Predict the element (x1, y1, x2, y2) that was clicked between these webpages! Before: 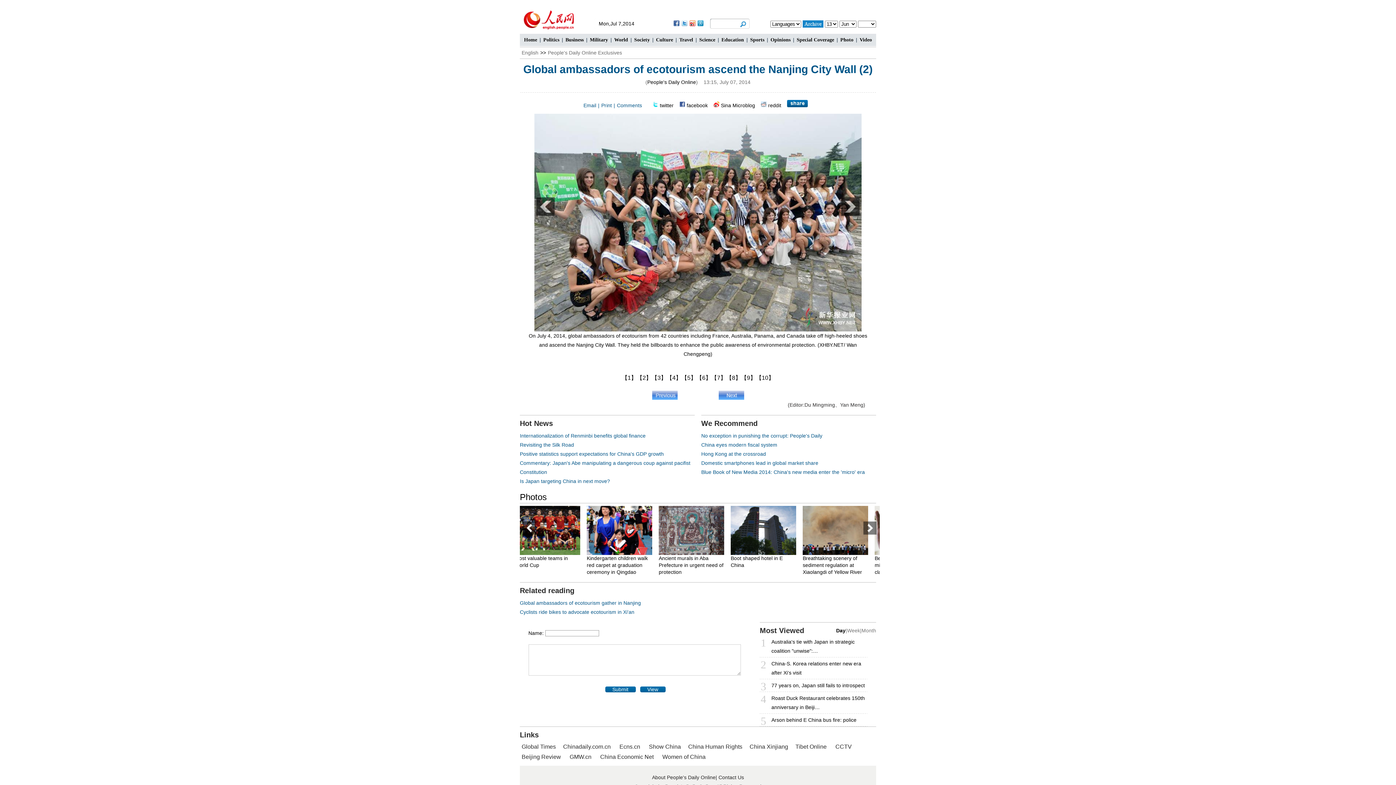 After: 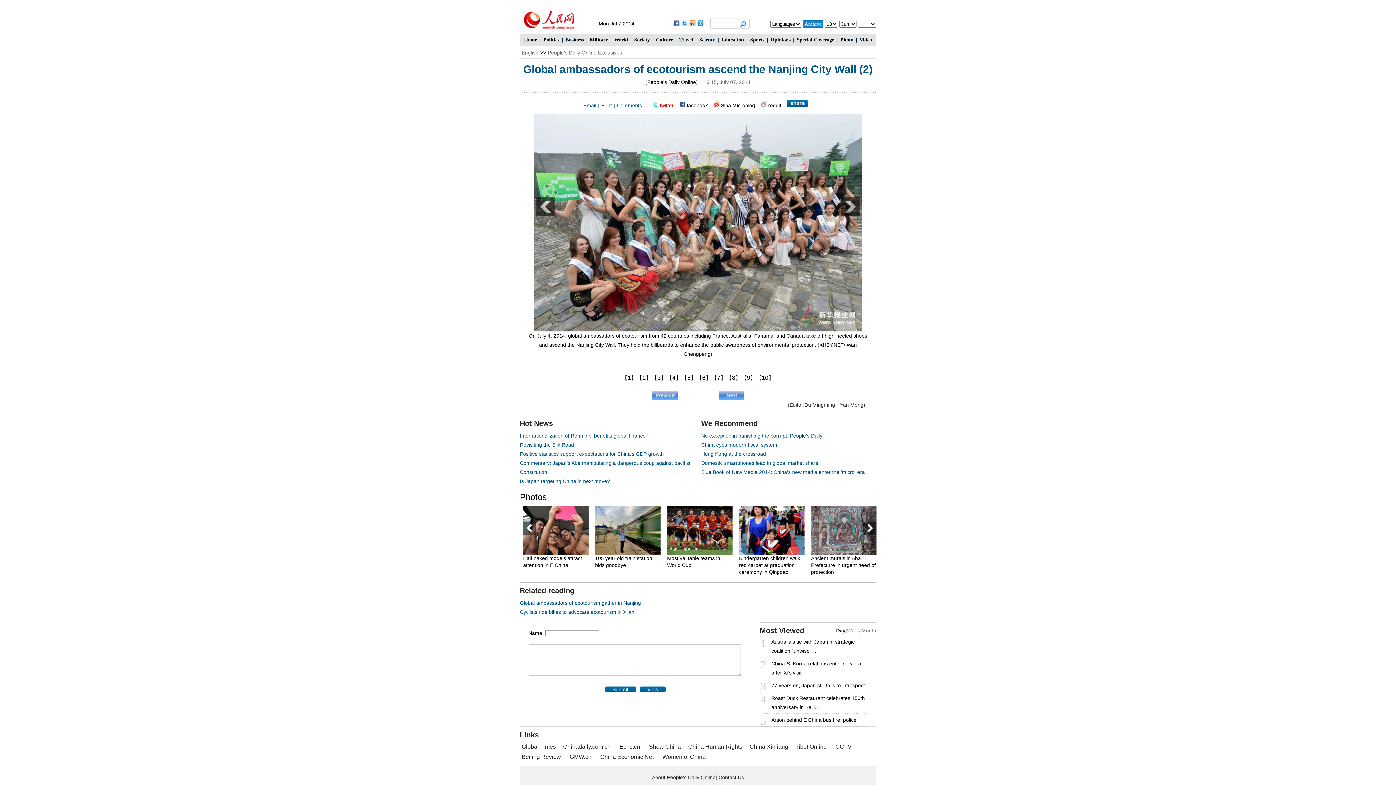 Action: bbox: (660, 102, 673, 108) label: twitter